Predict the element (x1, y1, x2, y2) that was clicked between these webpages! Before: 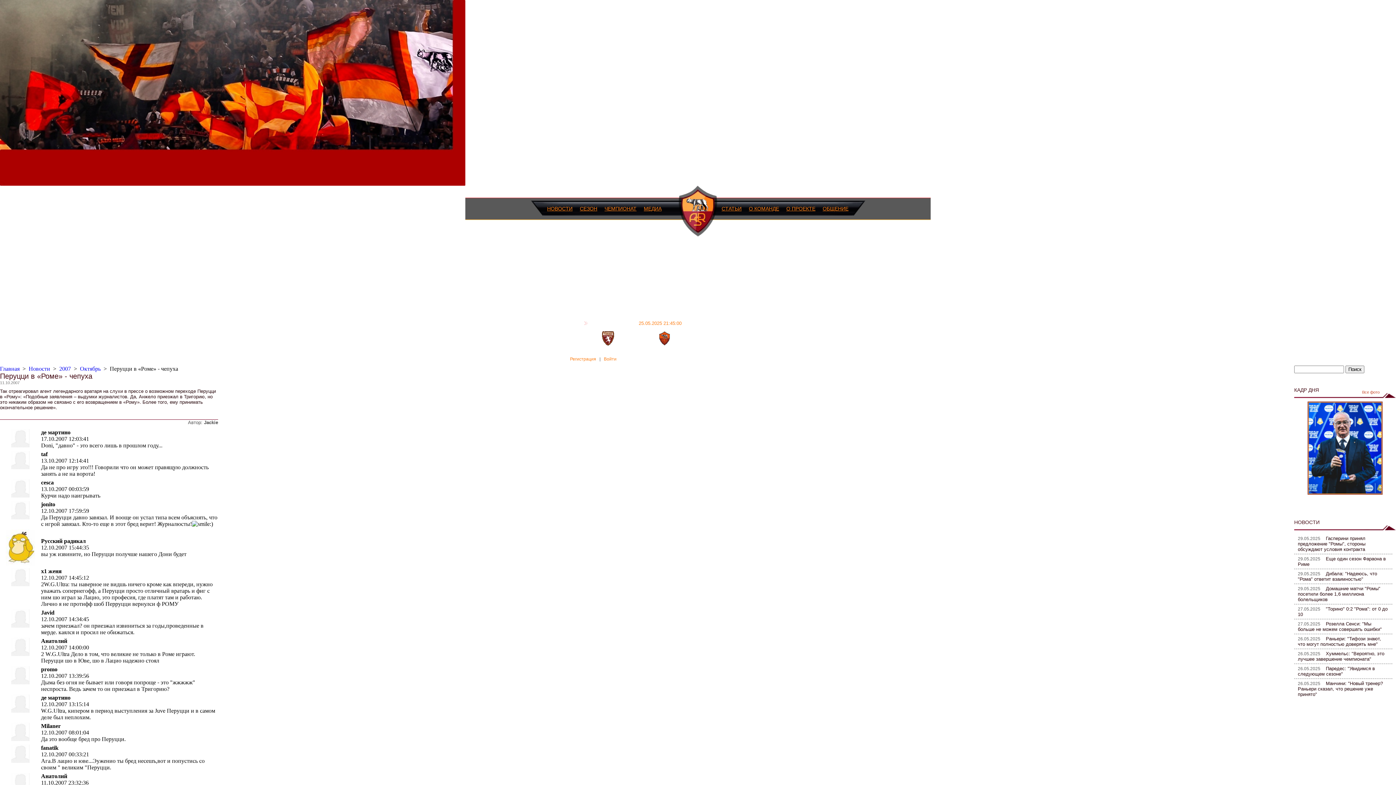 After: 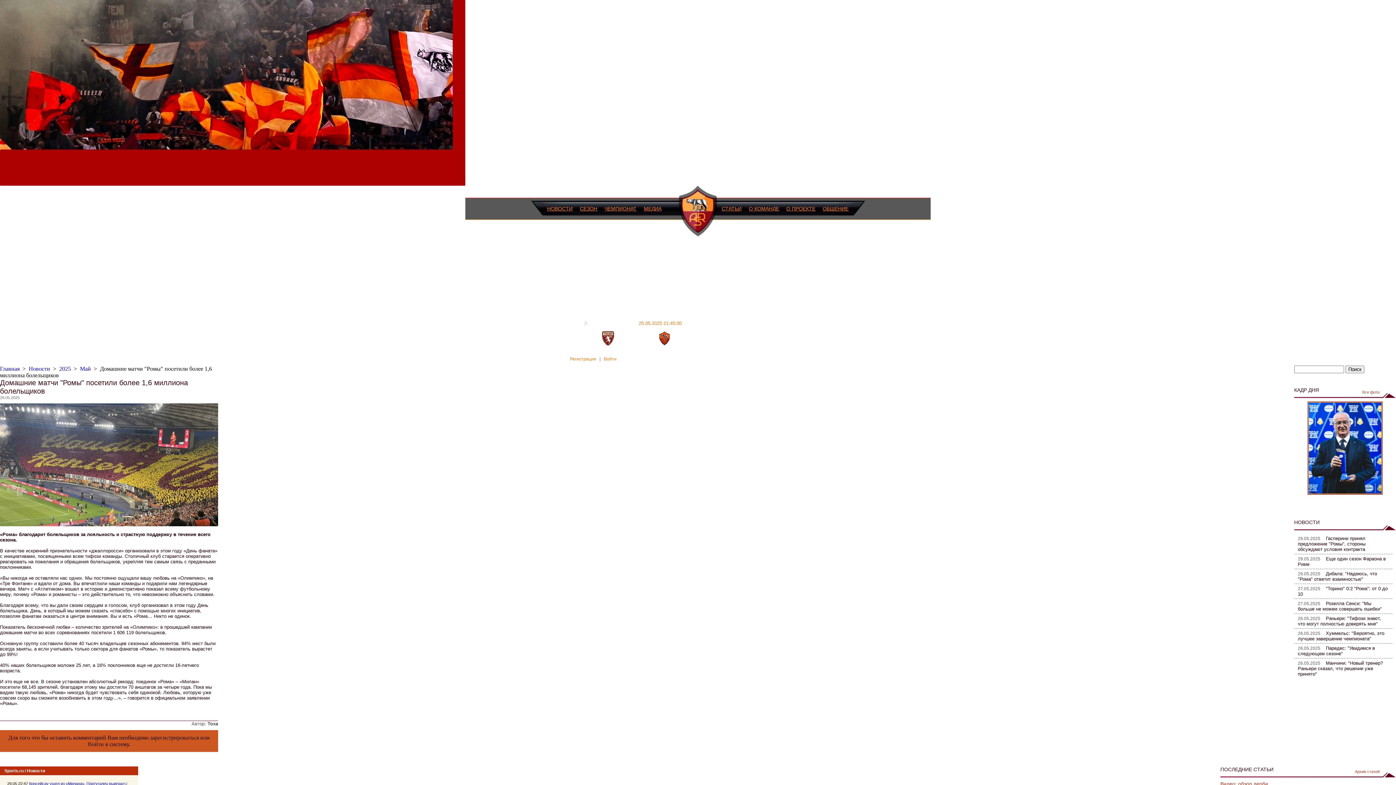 Action: bbox: (1298, 586, 1380, 602) label: Домашние матчи "Ромы" посетили более 1,6 миллиона болельщиков